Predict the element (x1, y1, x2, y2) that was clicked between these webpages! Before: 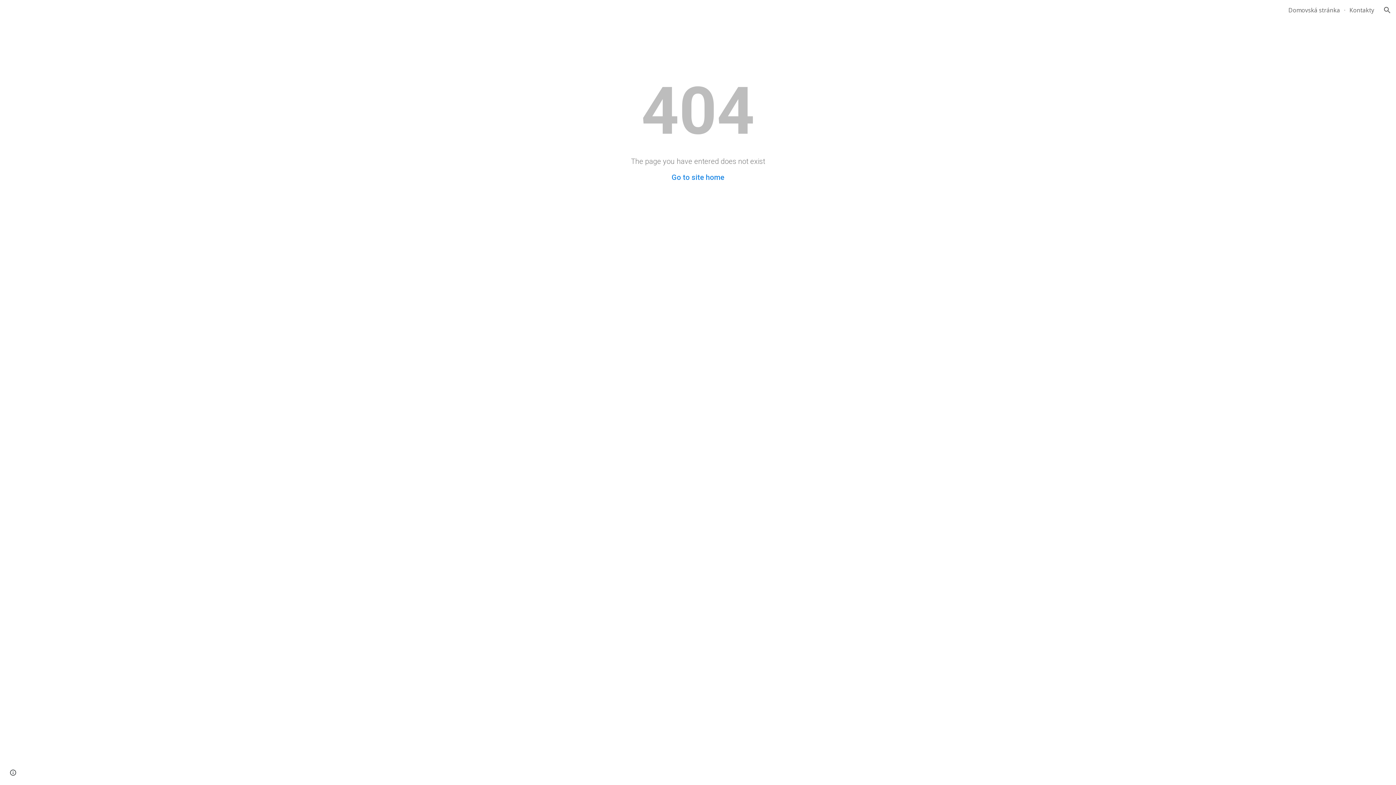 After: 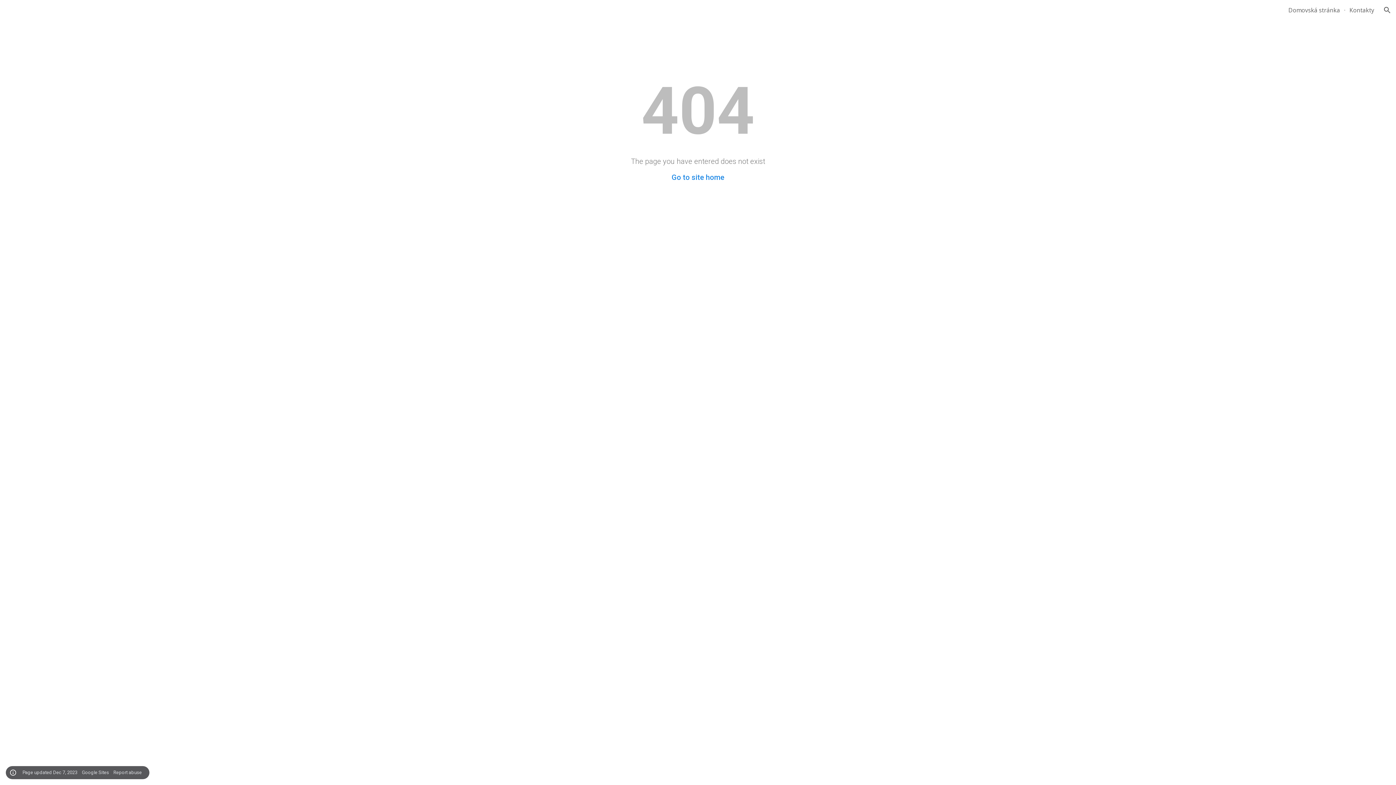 Action: bbox: (8, 768, 18, 778) label: Site actions